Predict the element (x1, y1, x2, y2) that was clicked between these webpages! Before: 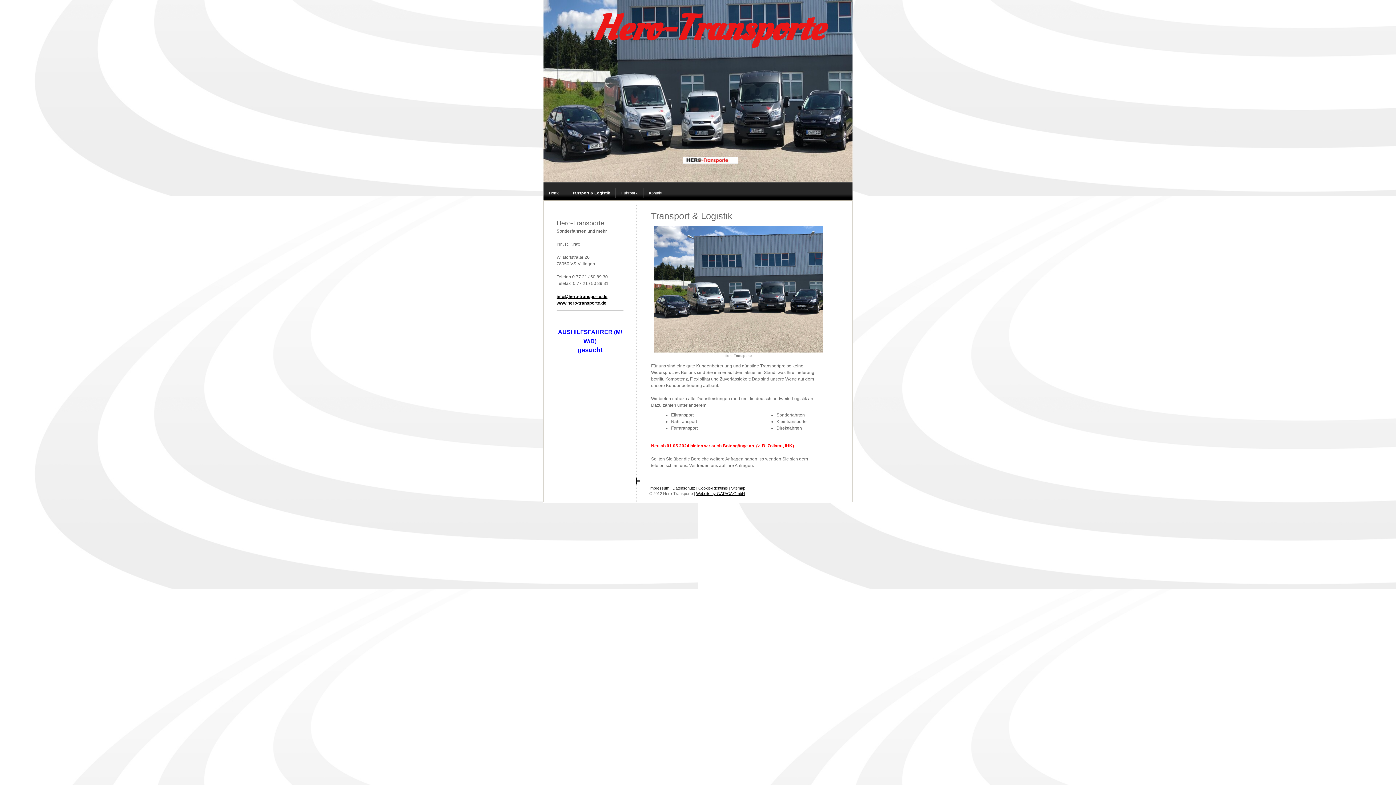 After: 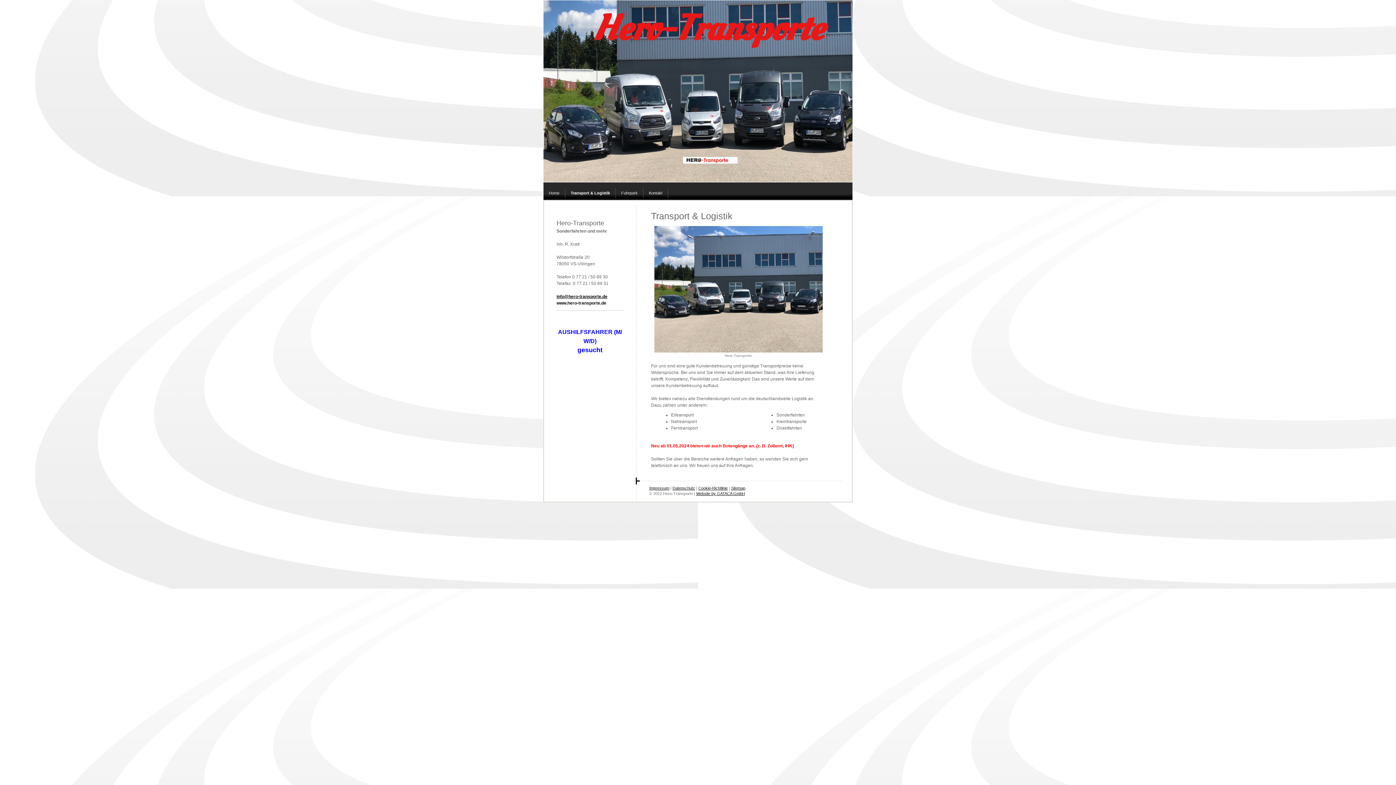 Action: label: www.hero-transporte.de bbox: (556, 300, 606, 305)